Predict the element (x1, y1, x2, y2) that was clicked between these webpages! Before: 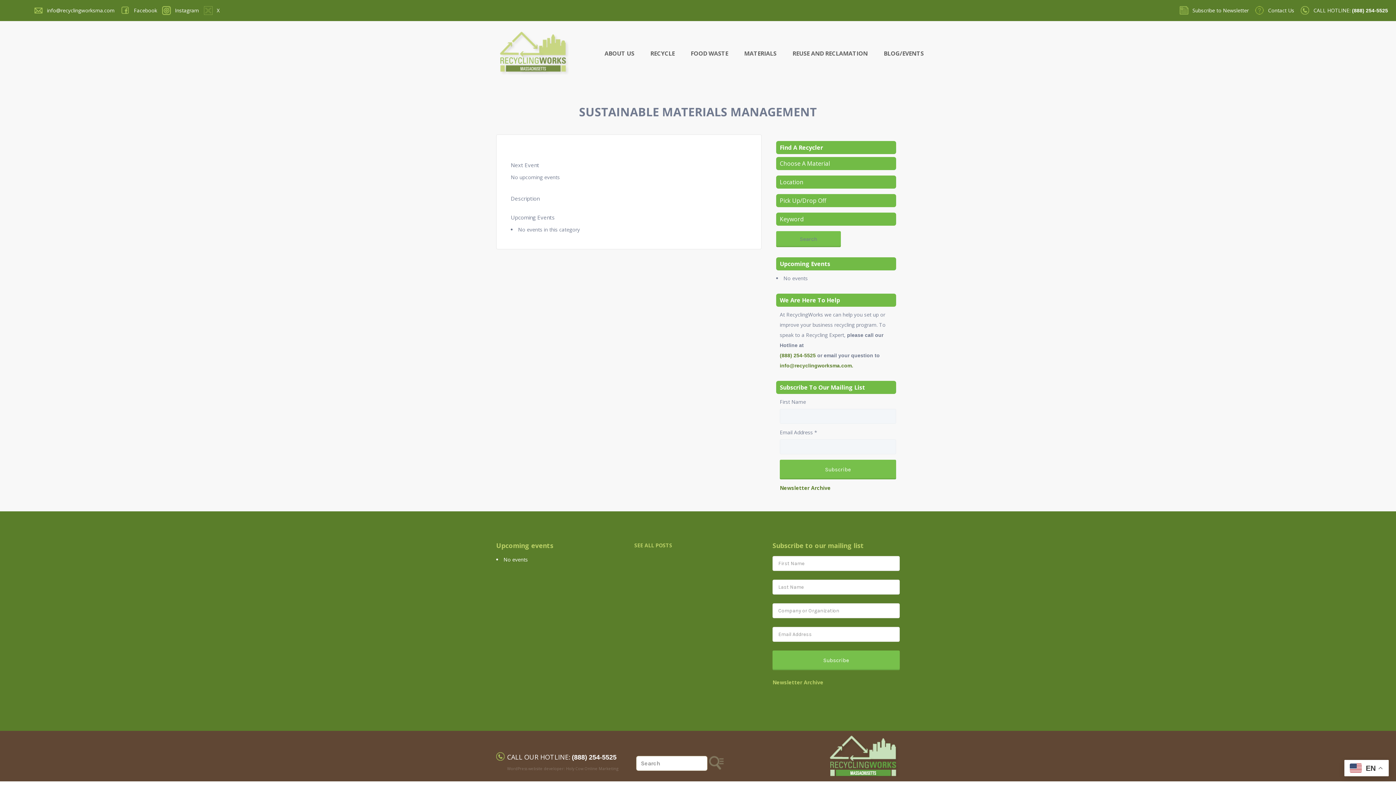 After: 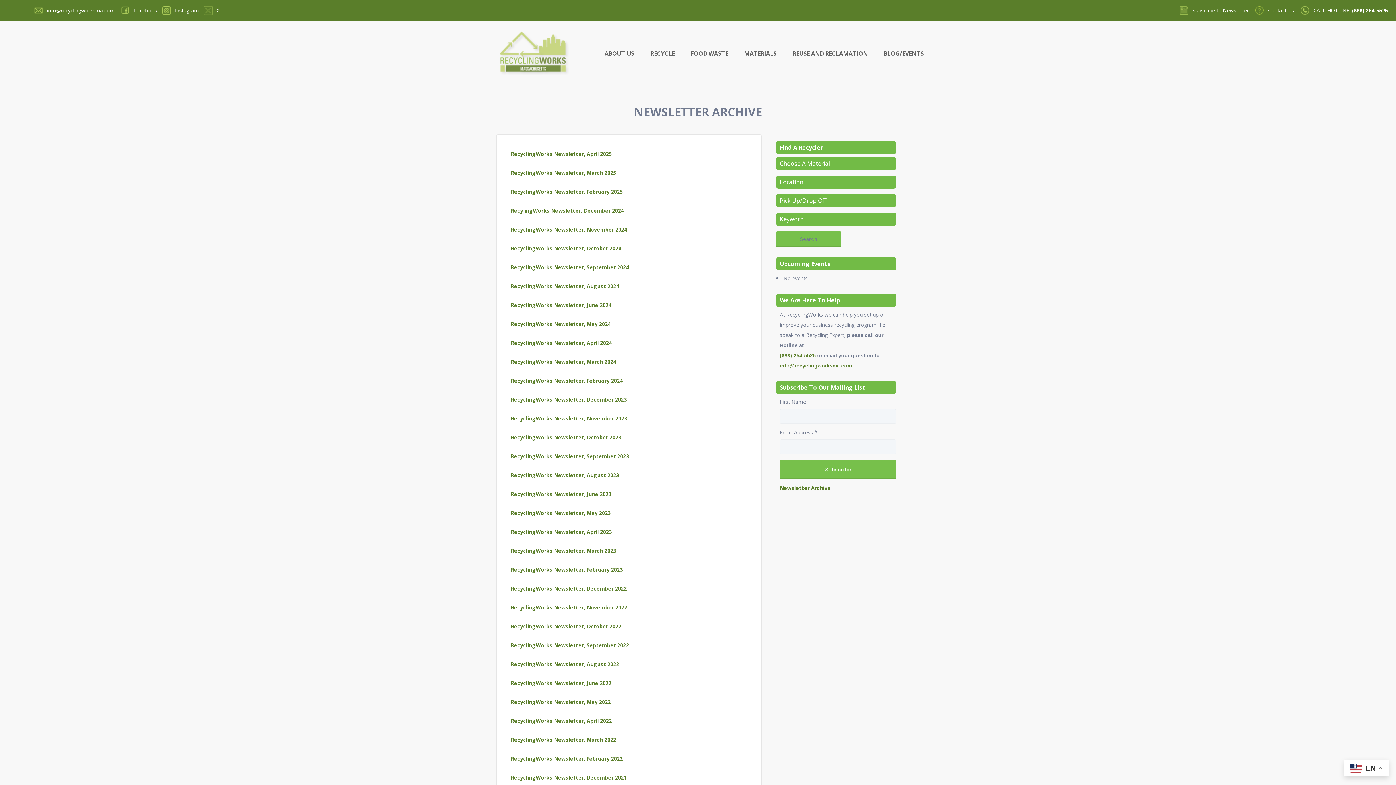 Action: bbox: (780, 484, 830, 491) label: Newsletter Archive